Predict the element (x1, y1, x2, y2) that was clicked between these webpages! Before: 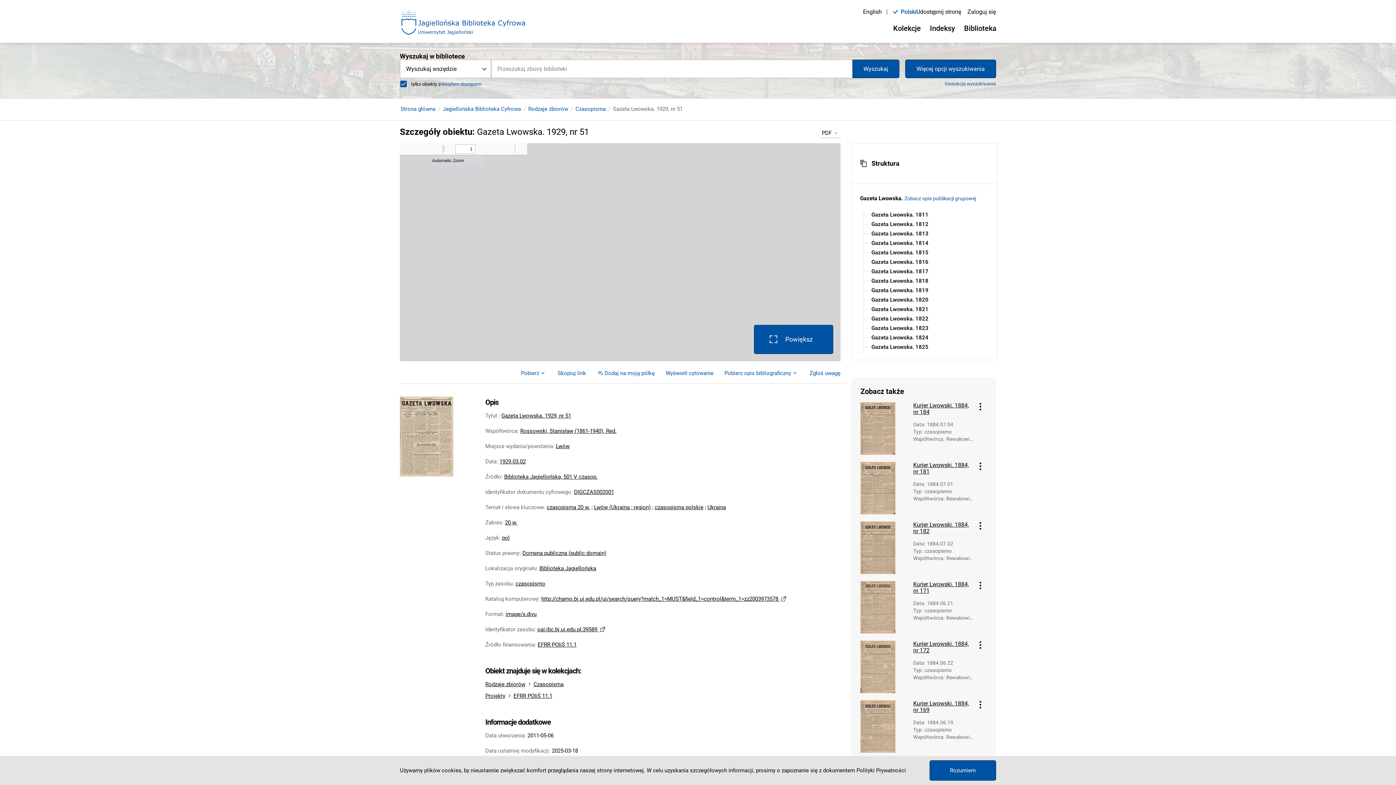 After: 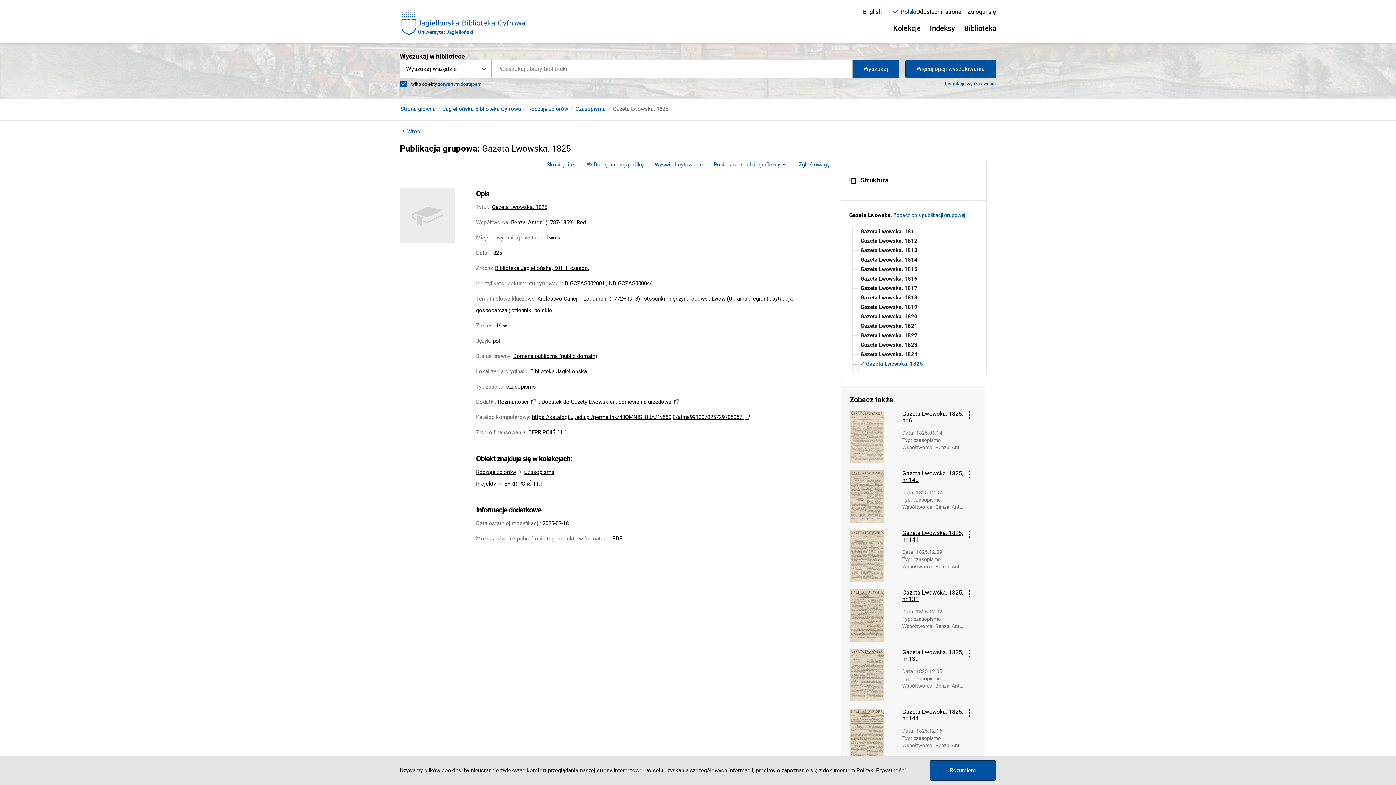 Action: label: Gazeta Lwowska. 1825 bbox: (869, 342, 928, 352)